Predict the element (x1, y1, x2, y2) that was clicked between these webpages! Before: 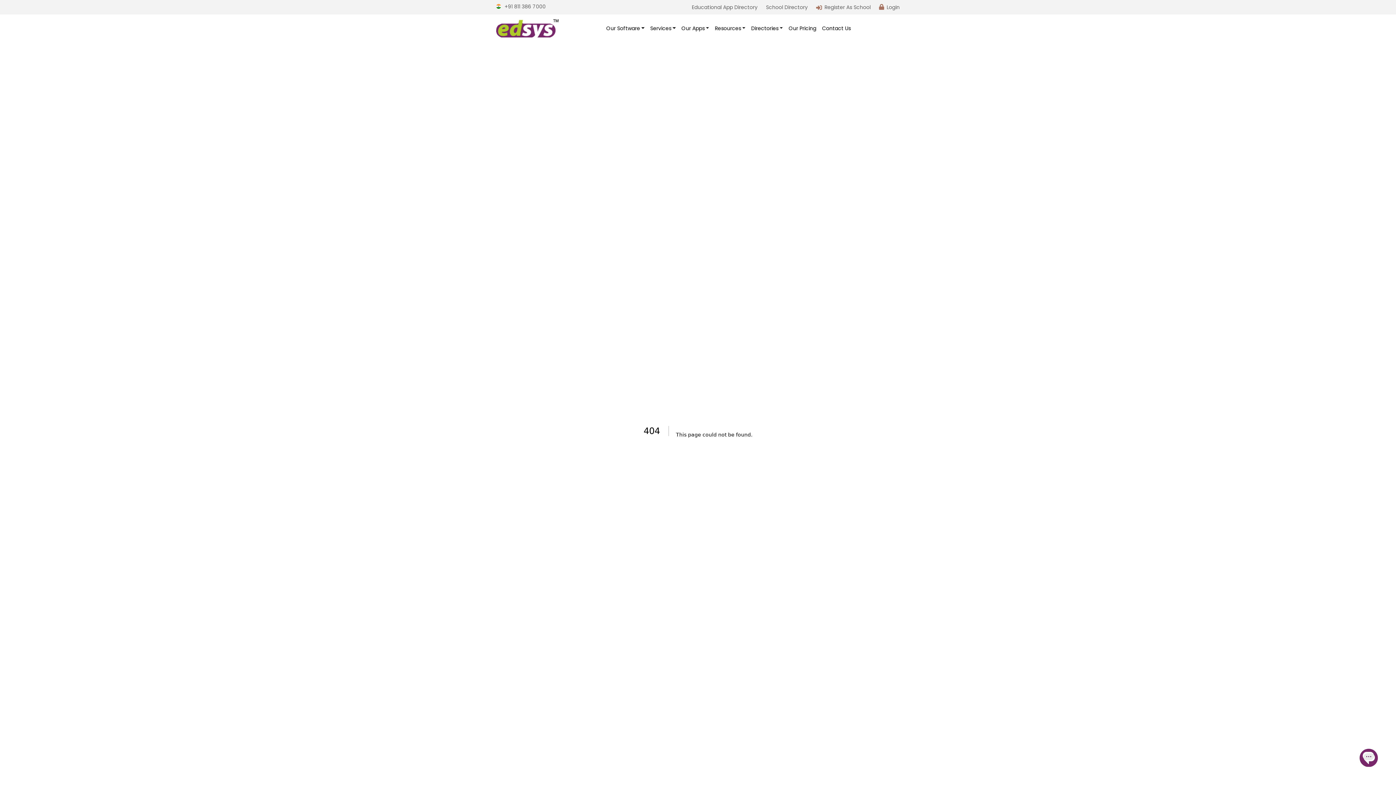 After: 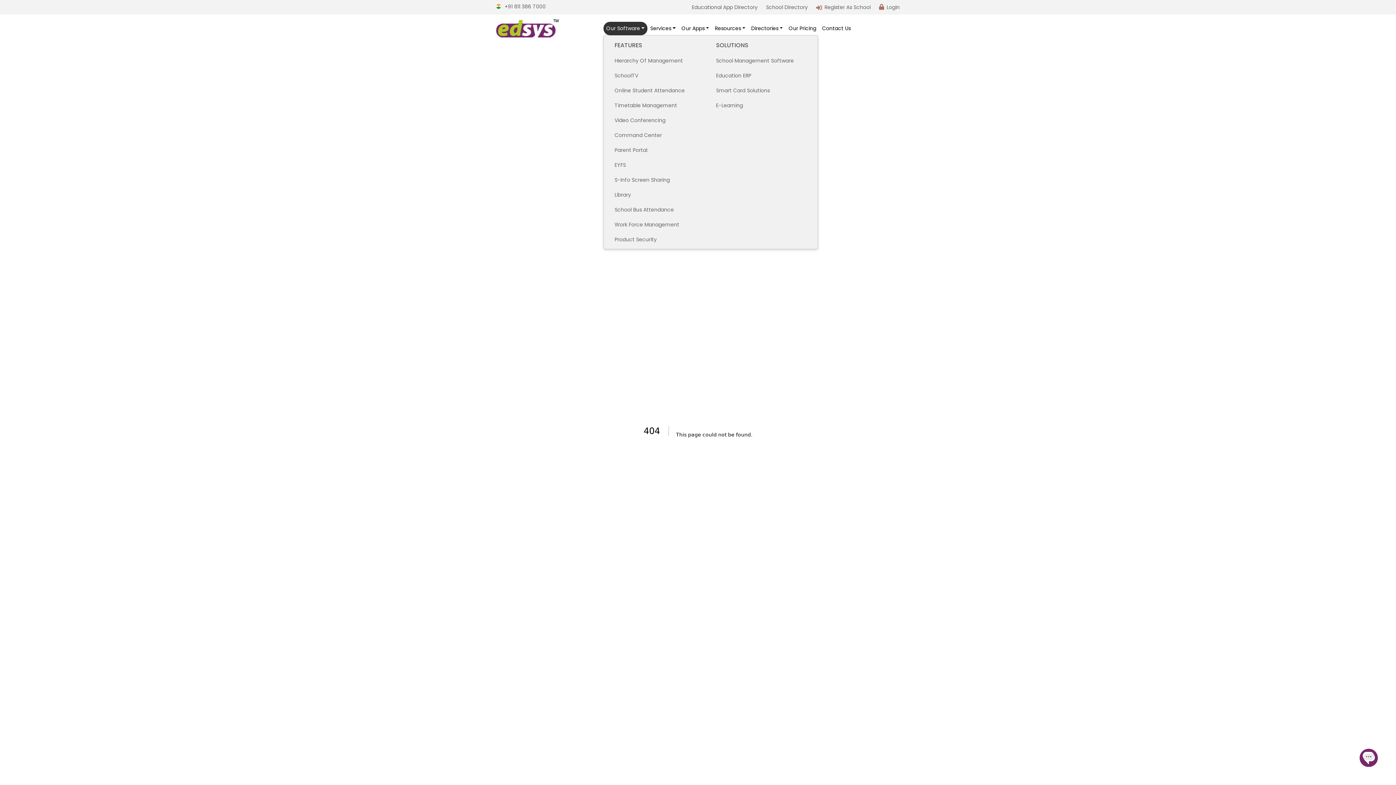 Action: label: Our Software bbox: (603, 21, 647, 35)